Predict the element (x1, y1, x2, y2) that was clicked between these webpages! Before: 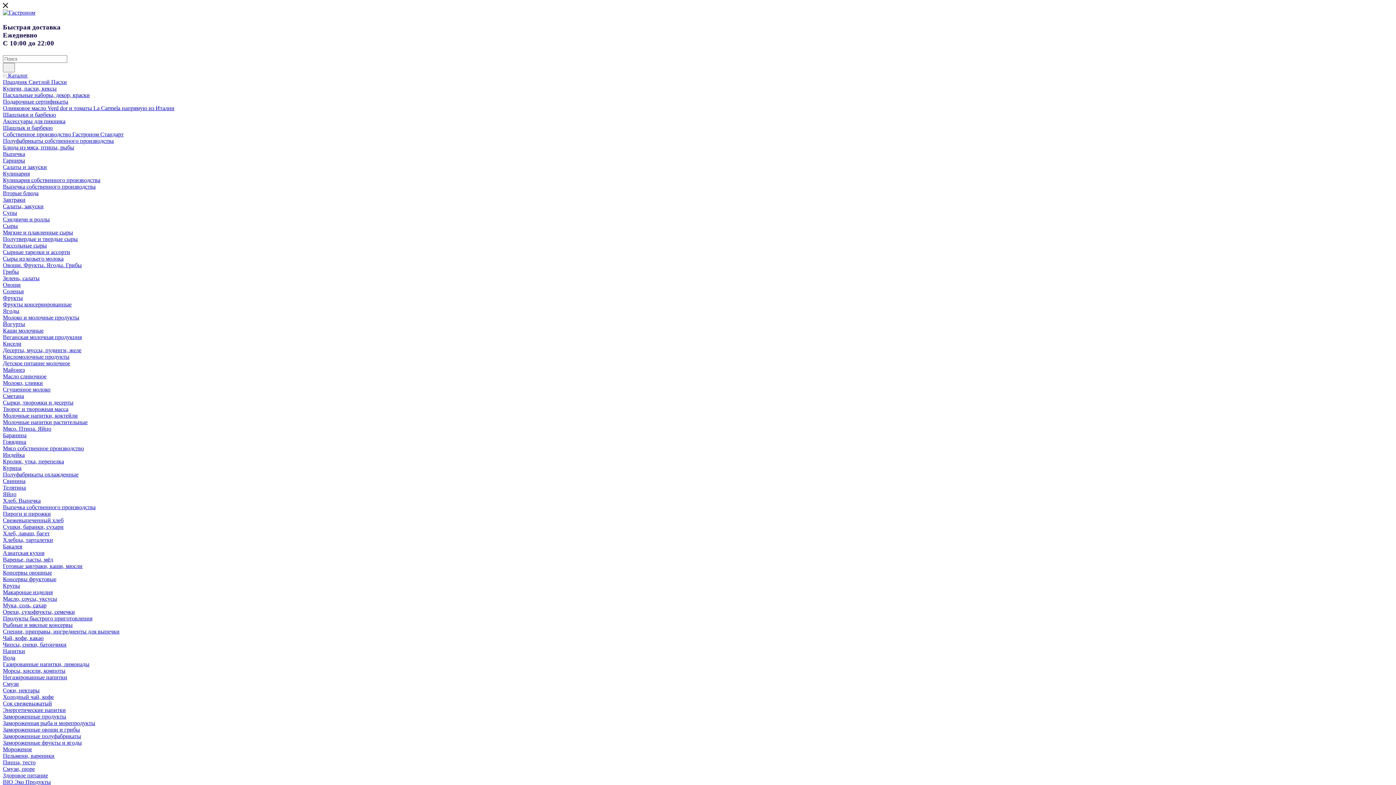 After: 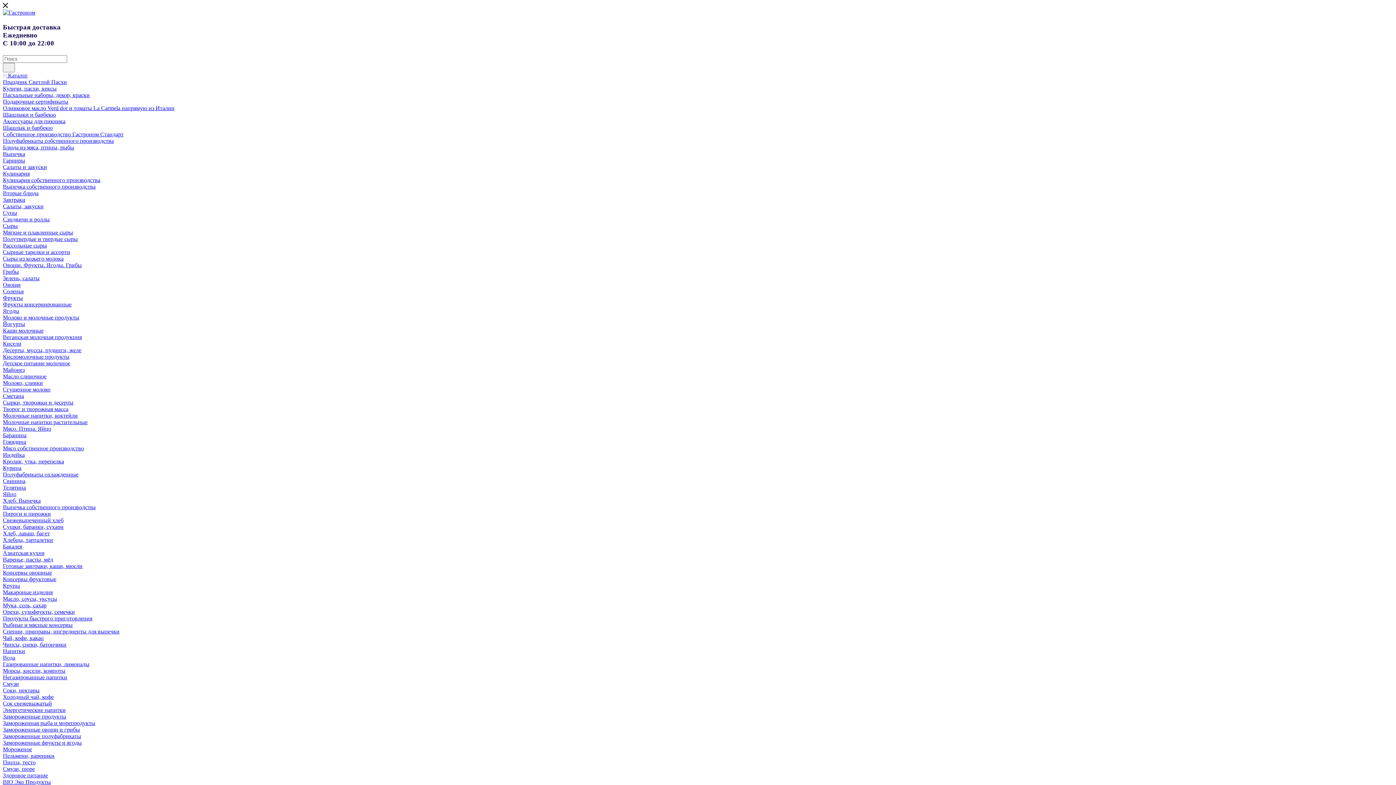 Action: label: Детское питание молочное bbox: (2, 360, 70, 366)